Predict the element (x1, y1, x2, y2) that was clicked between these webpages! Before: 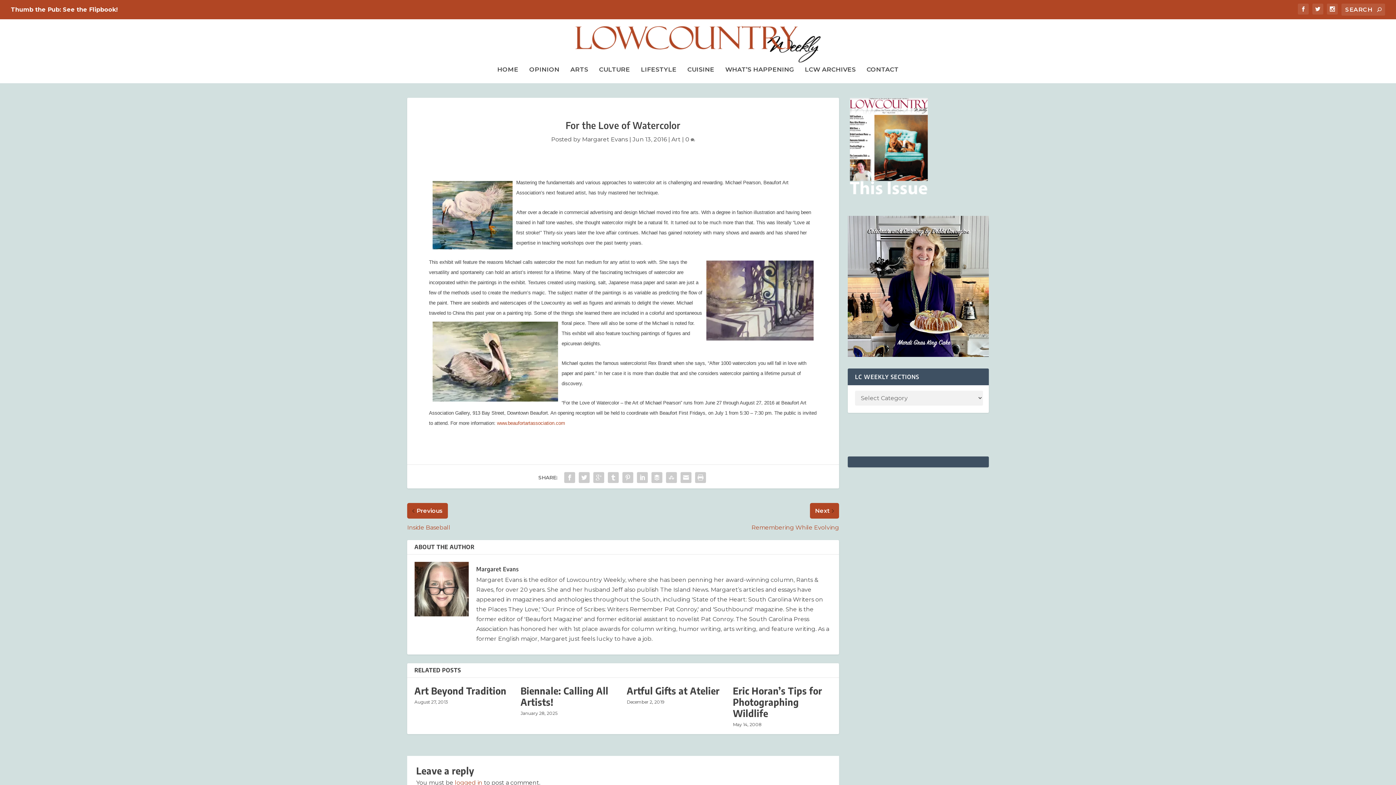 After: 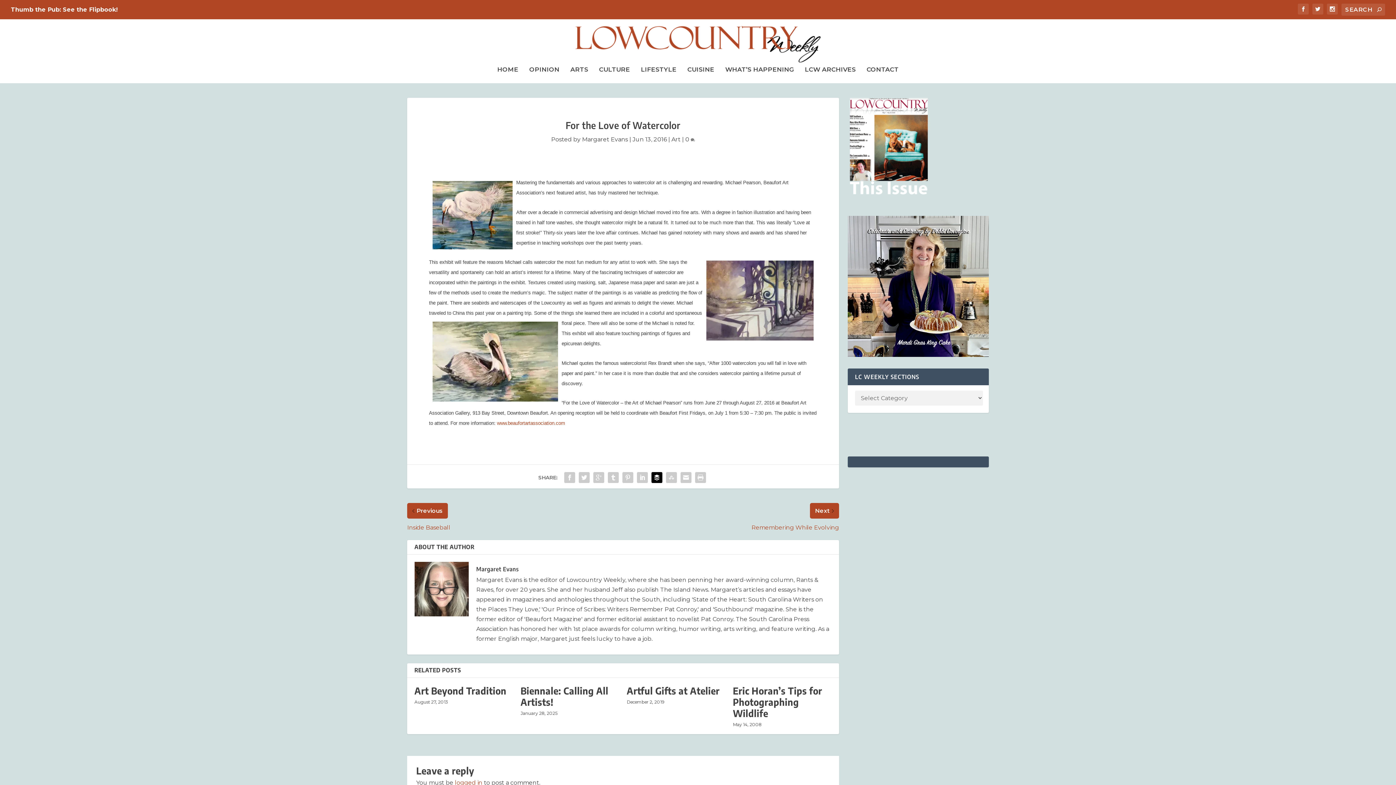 Action: bbox: (649, 470, 664, 485)